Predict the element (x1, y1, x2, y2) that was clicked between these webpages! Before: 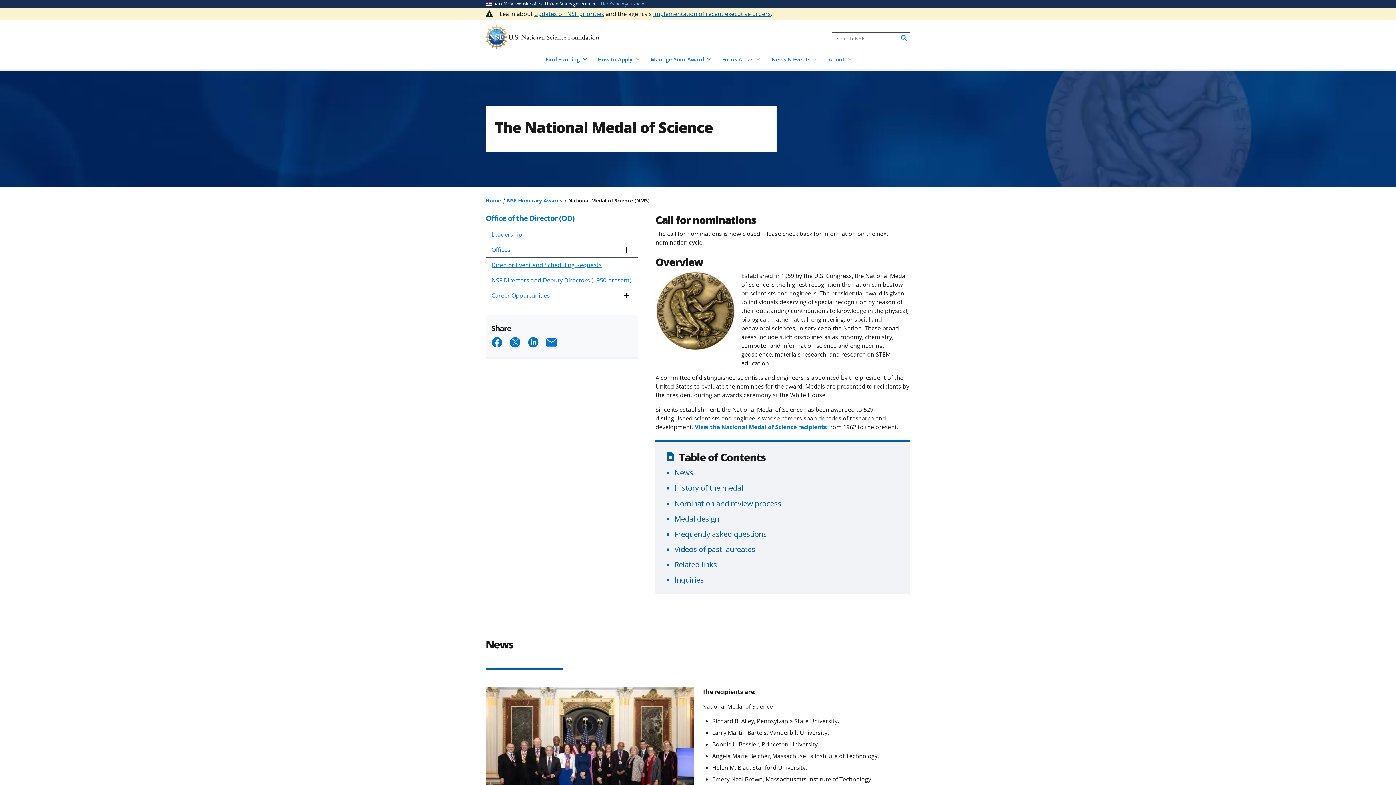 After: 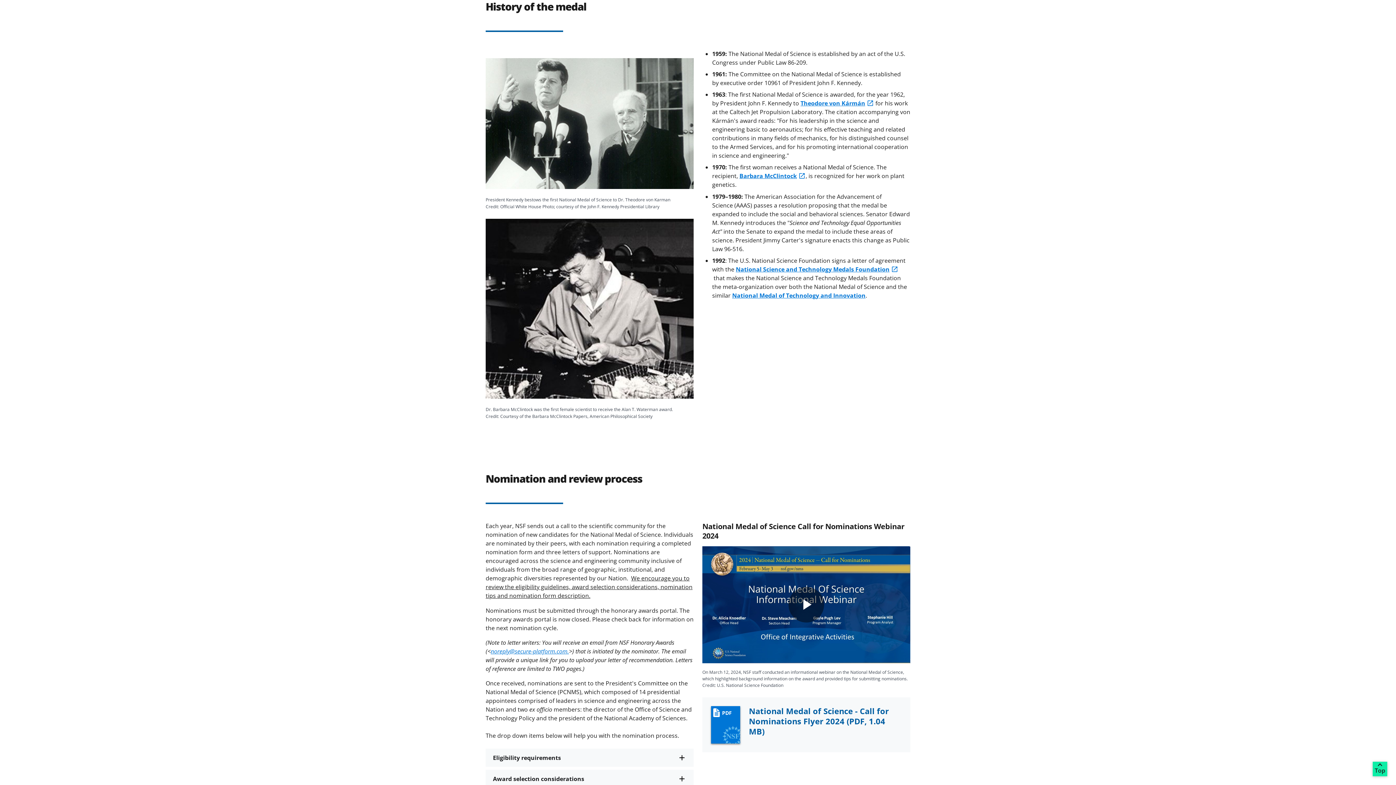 Action: bbox: (674, 483, 743, 493) label: History of the medal